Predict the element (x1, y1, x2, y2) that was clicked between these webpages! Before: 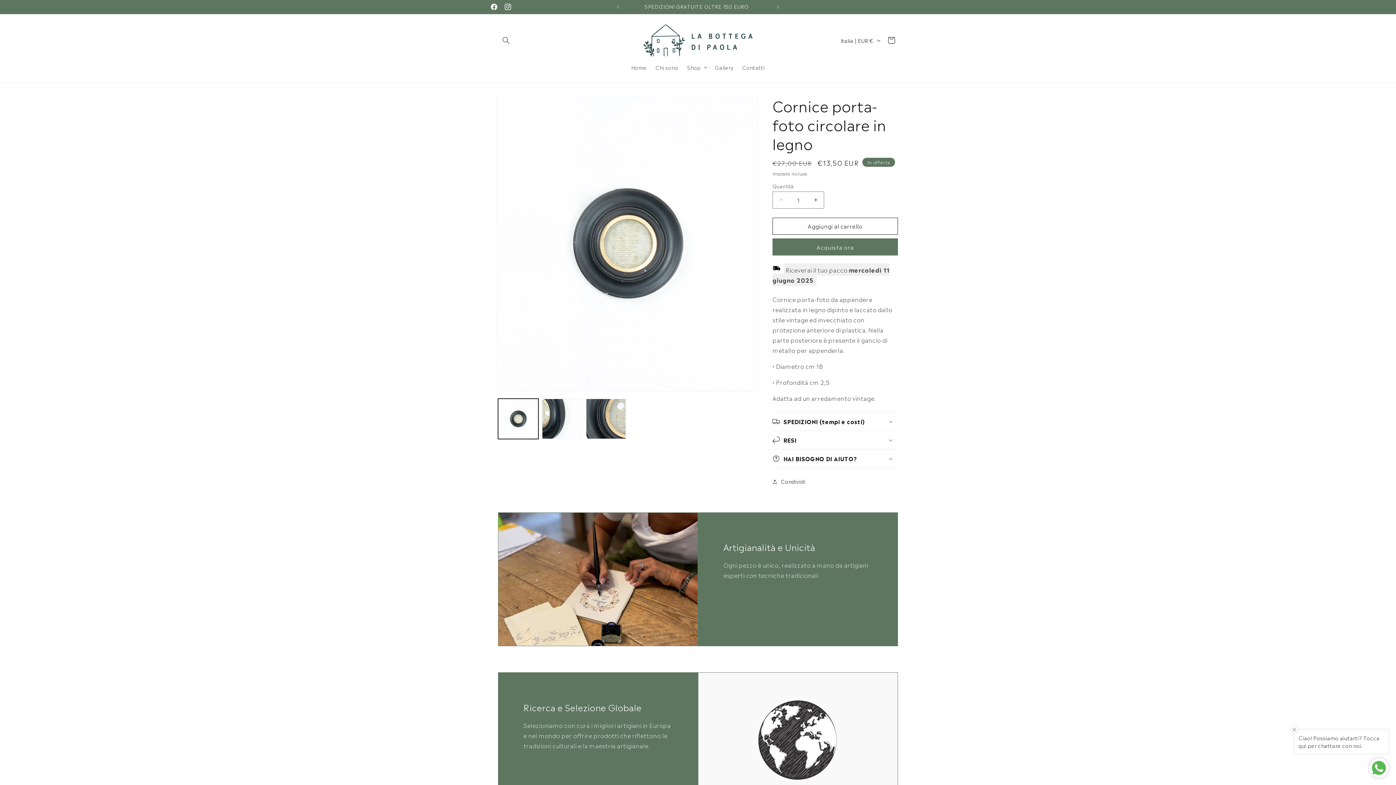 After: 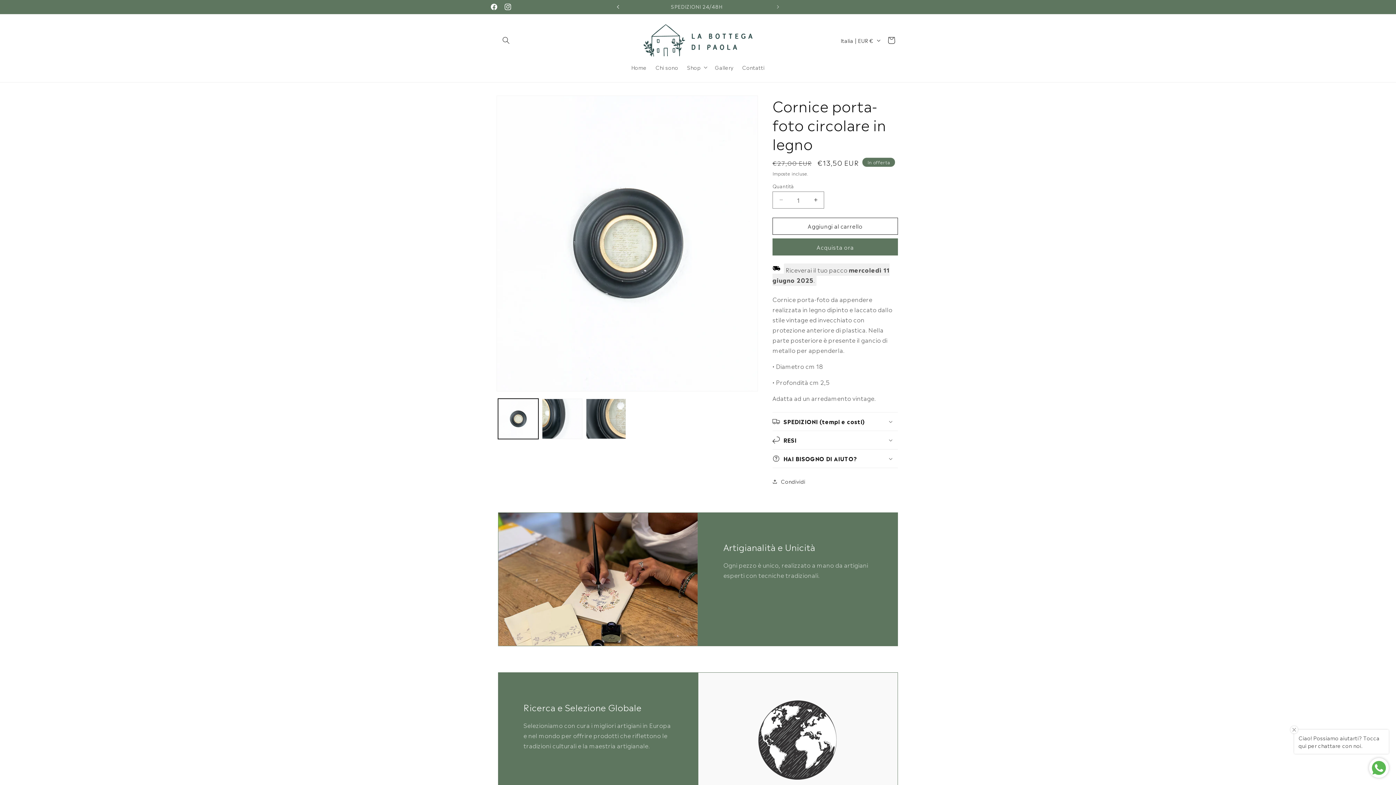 Action: bbox: (610, 0, 626, 13) label: Annuncio precedente